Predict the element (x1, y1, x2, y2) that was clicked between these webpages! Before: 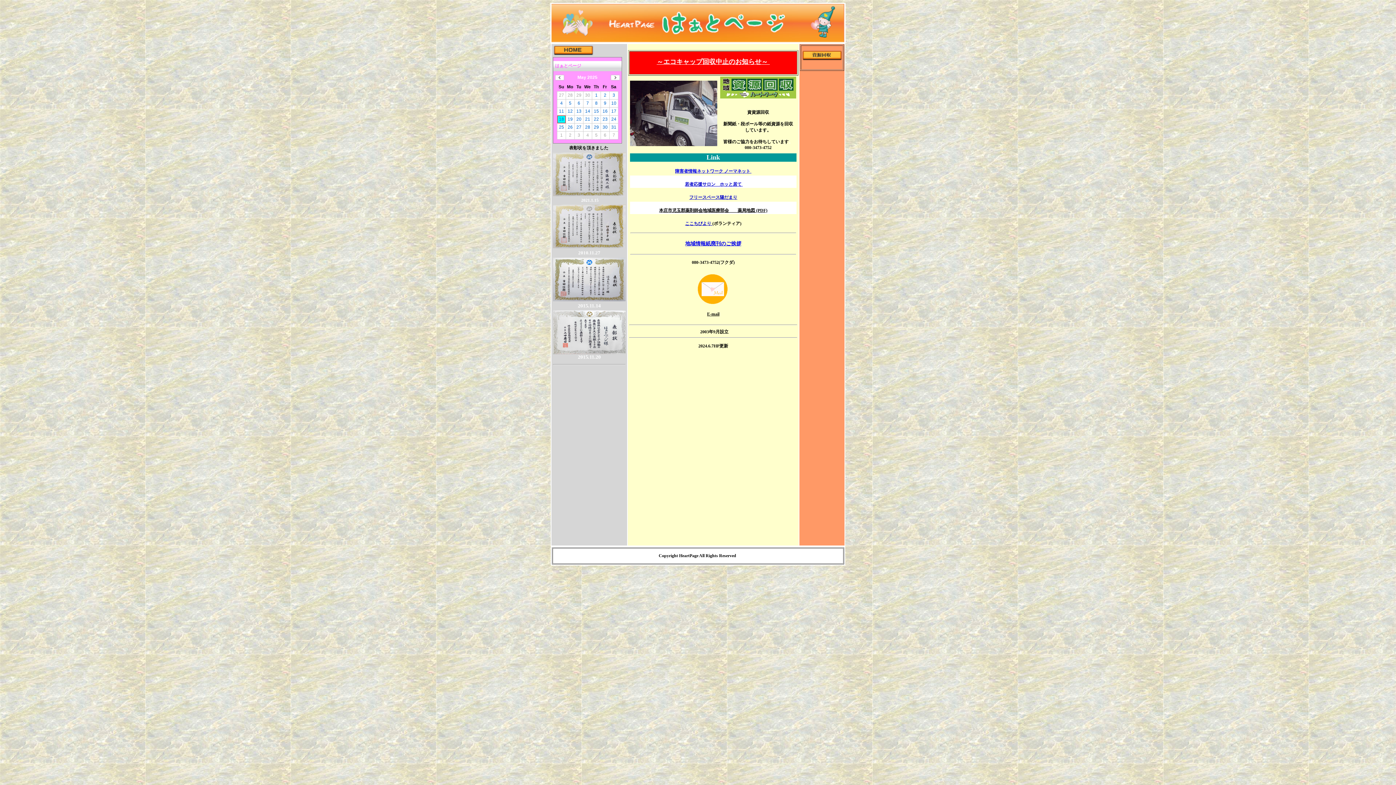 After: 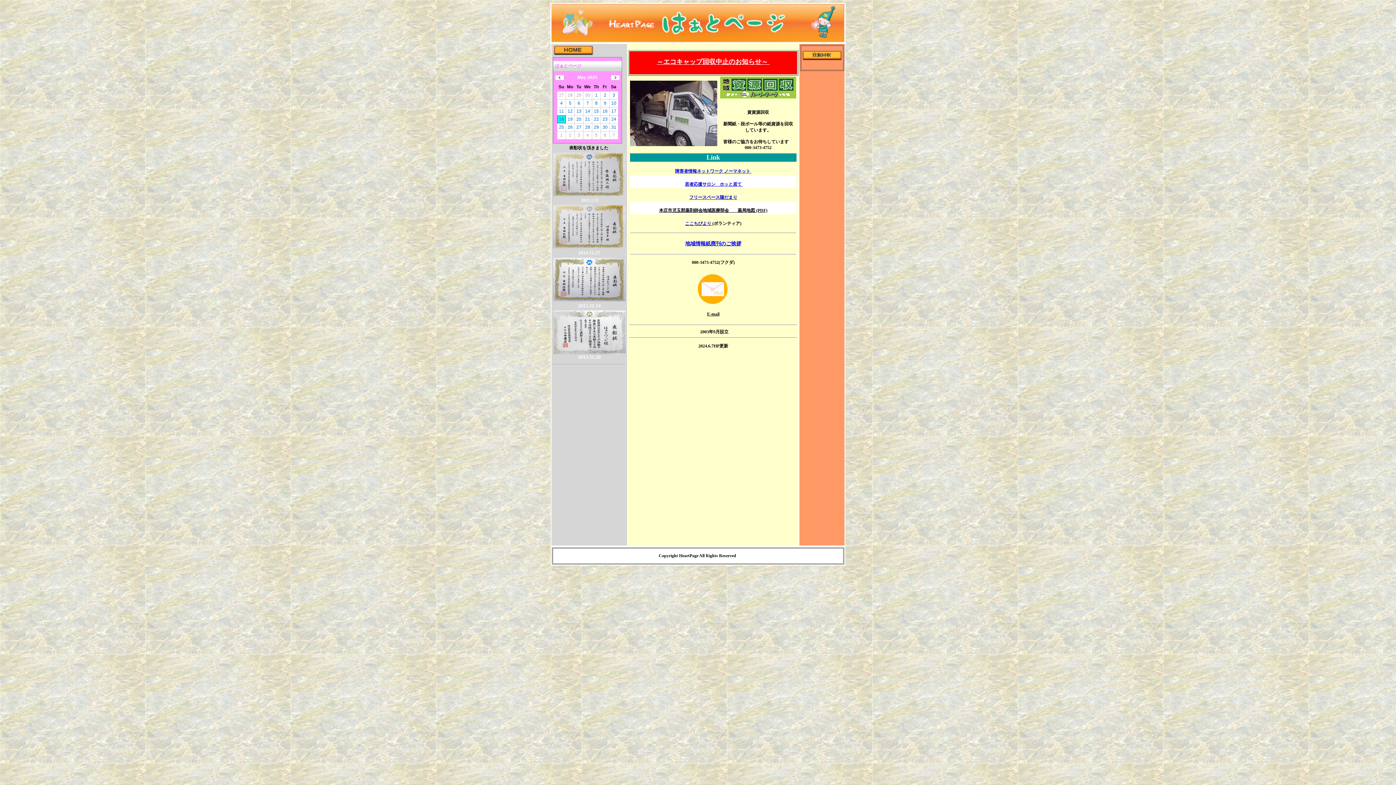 Action: label: ～エコキャップ回収中止のお知らせ～ 
 bbox: (656, 60, 770, 65)